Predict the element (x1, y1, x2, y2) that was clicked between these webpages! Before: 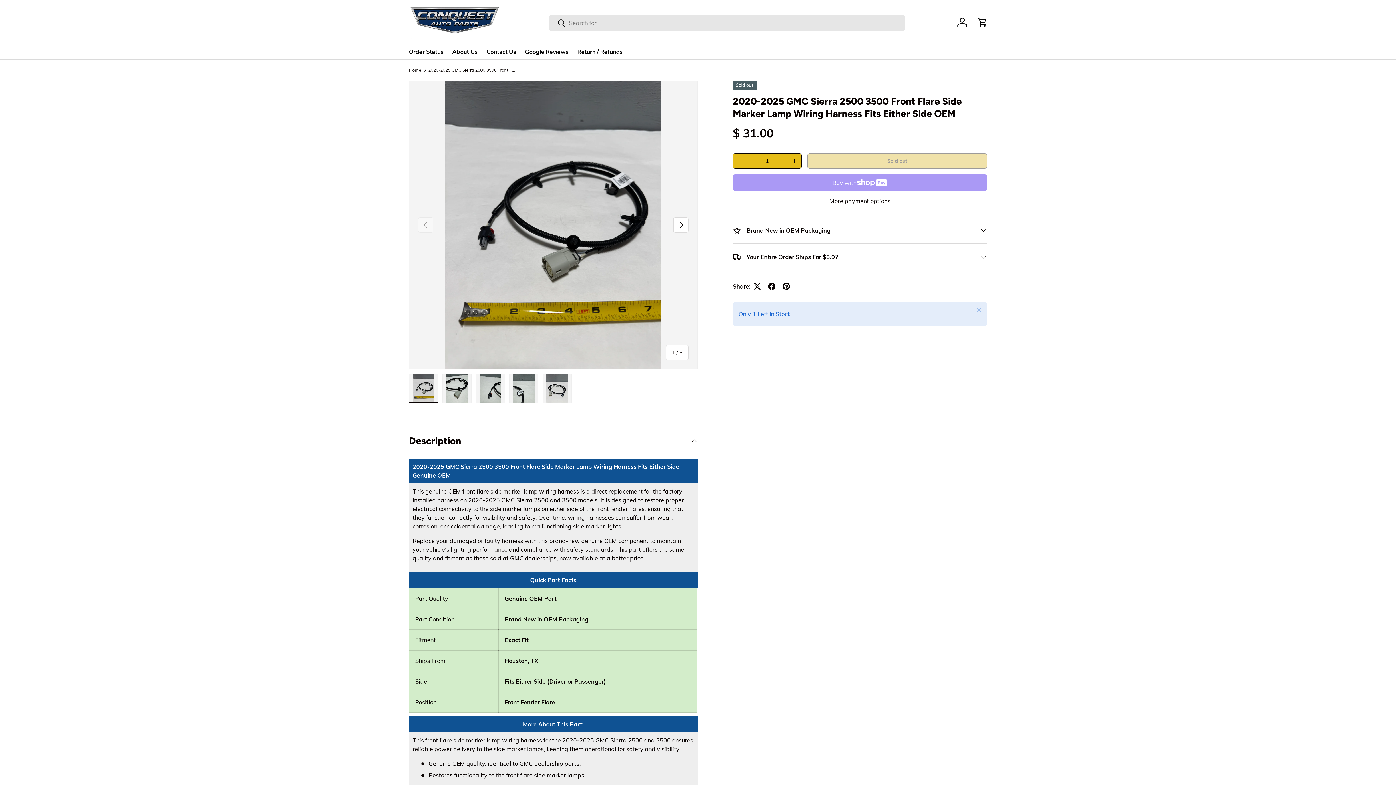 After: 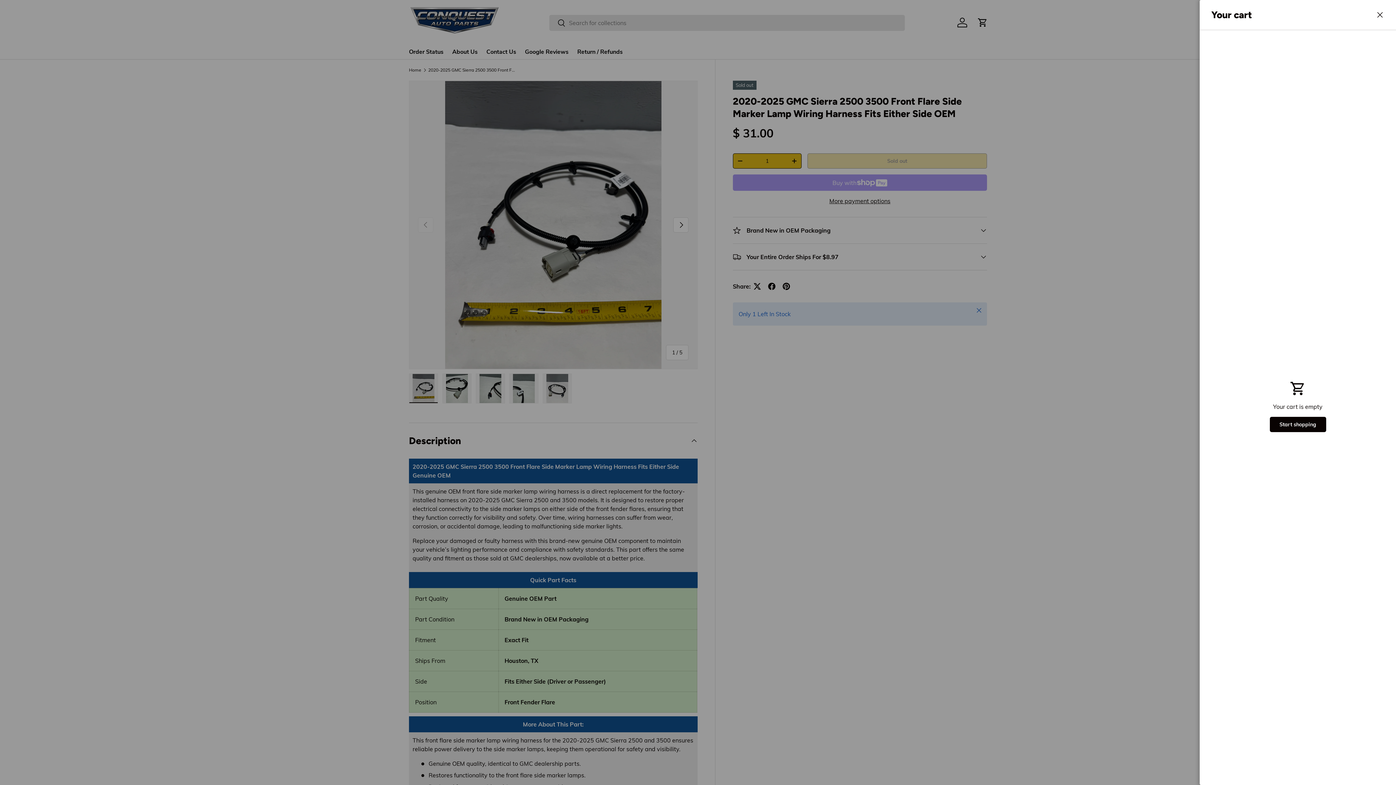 Action: label: Cart bbox: (974, 14, 990, 30)